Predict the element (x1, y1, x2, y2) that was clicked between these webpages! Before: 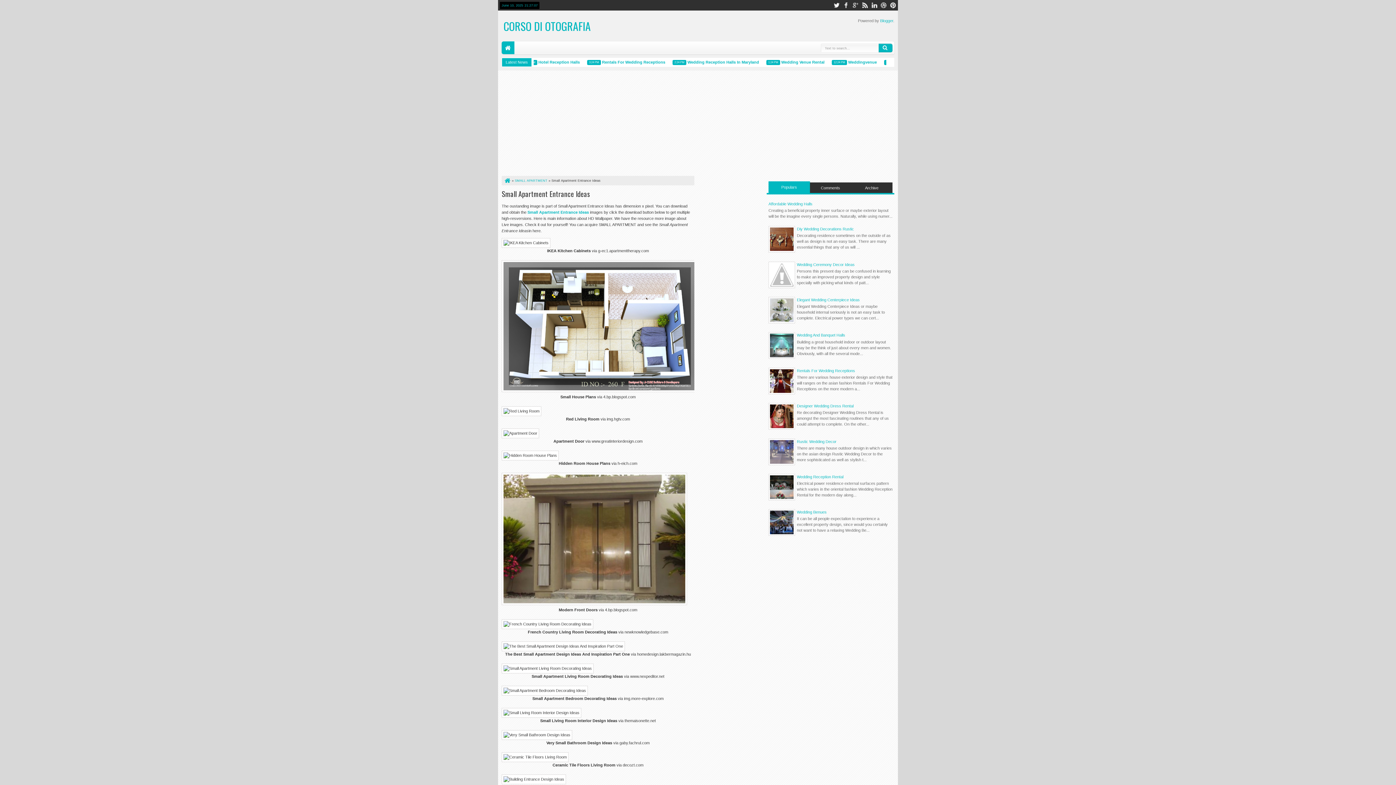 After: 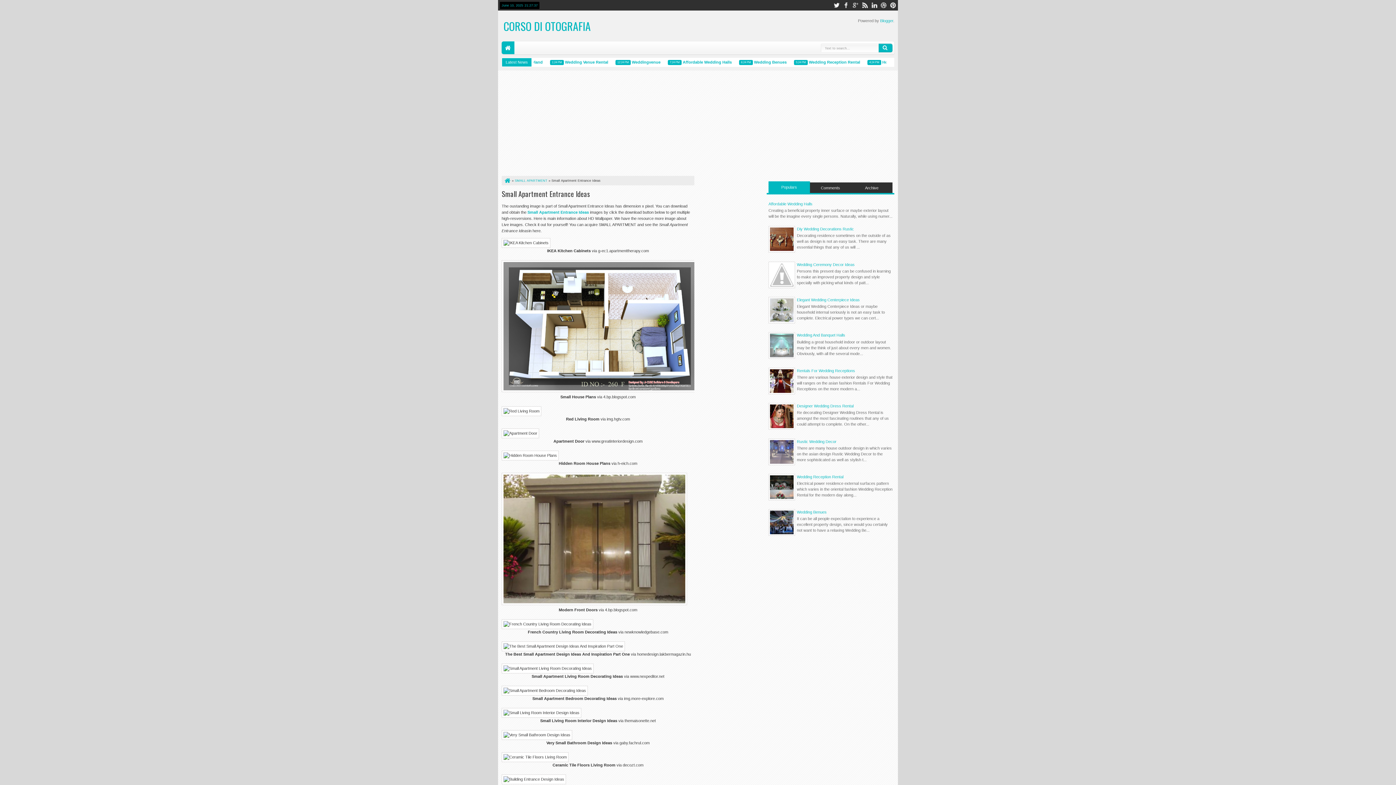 Action: bbox: (770, 353, 795, 358)